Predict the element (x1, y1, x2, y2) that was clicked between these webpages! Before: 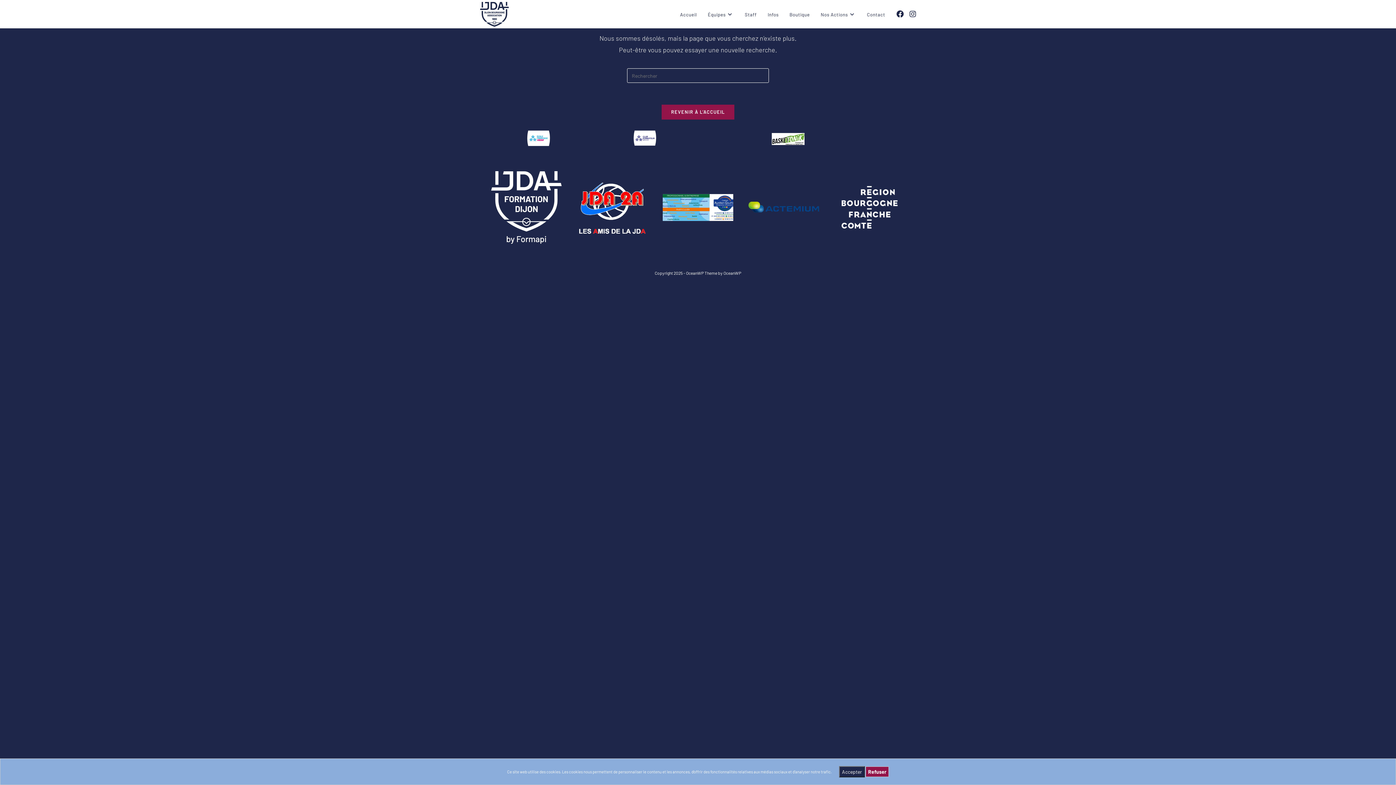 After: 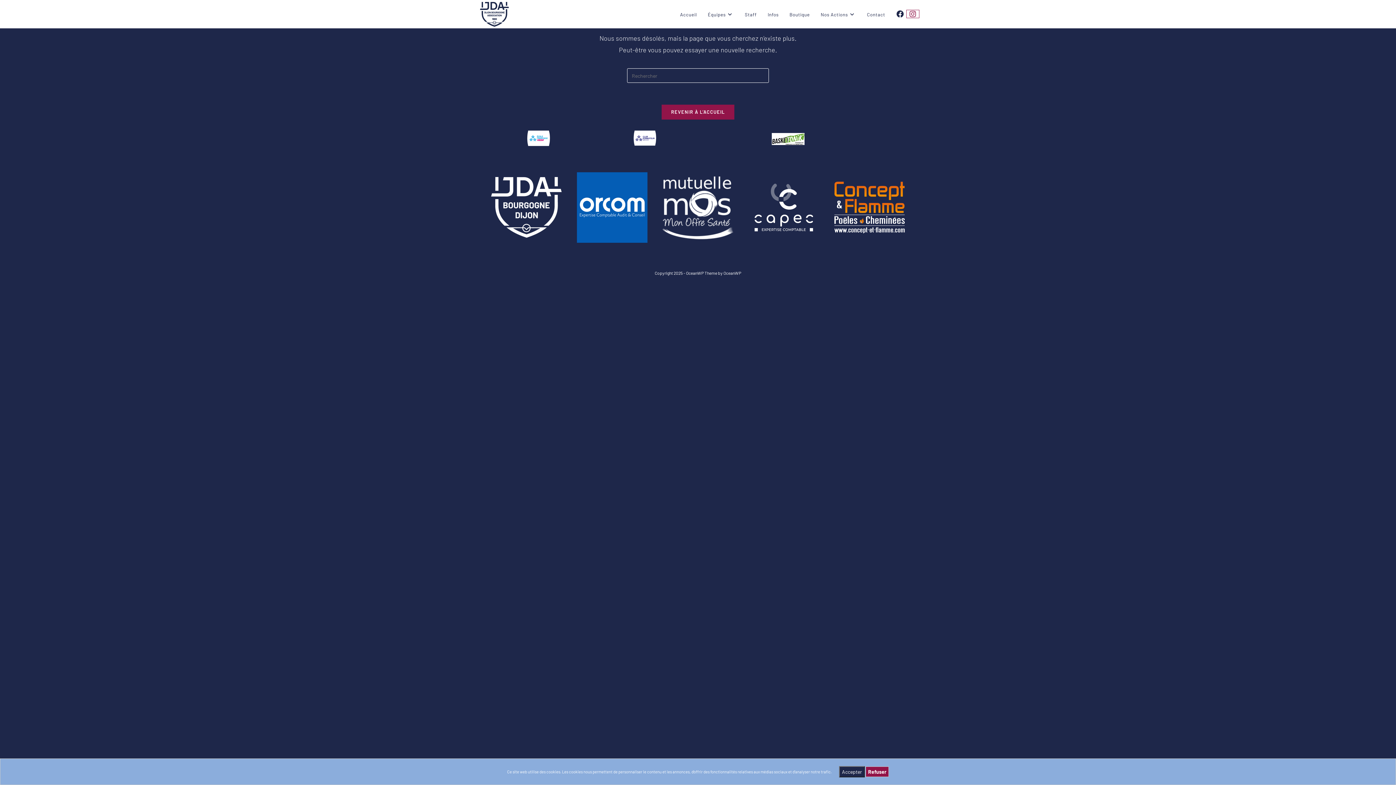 Action: label: Instagram (opens in a new tab) bbox: (906, 10, 919, 17)